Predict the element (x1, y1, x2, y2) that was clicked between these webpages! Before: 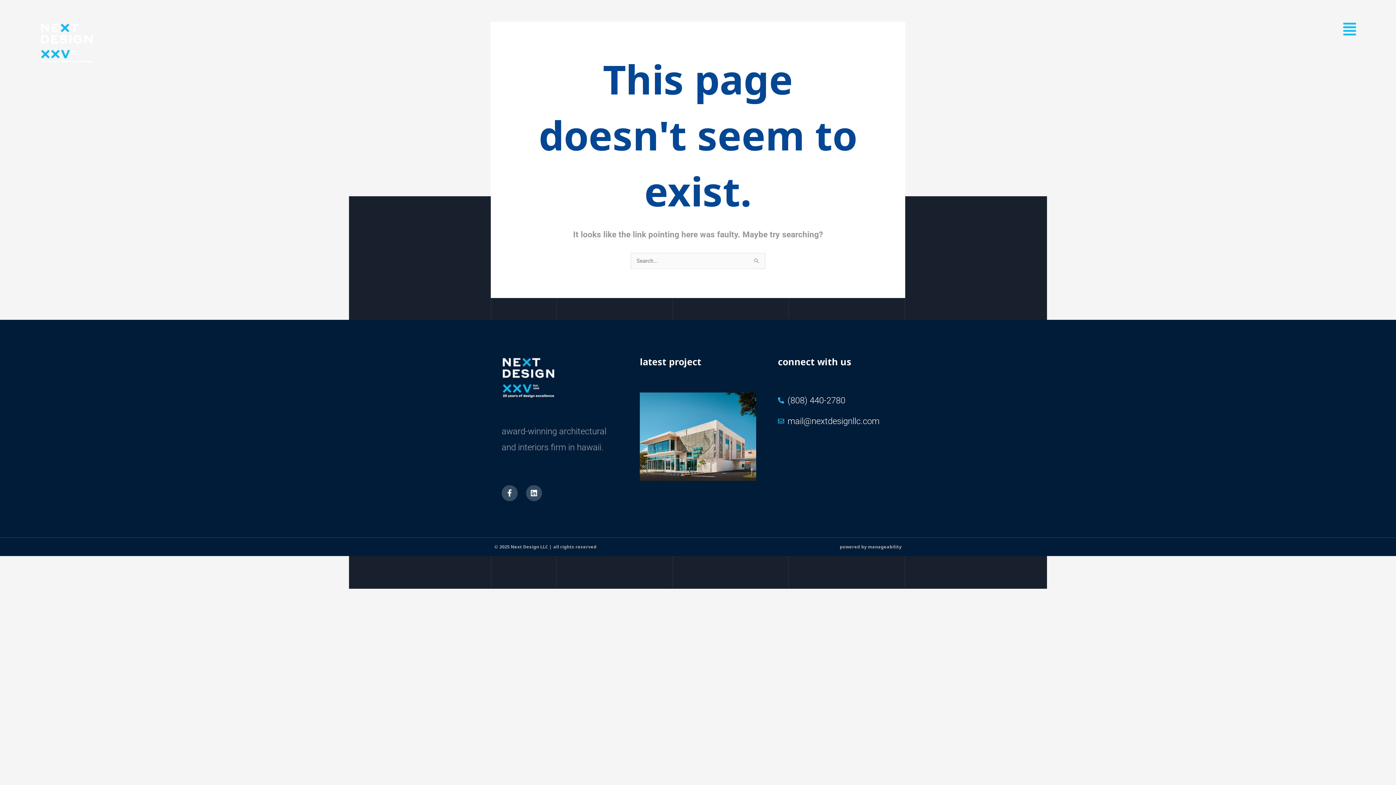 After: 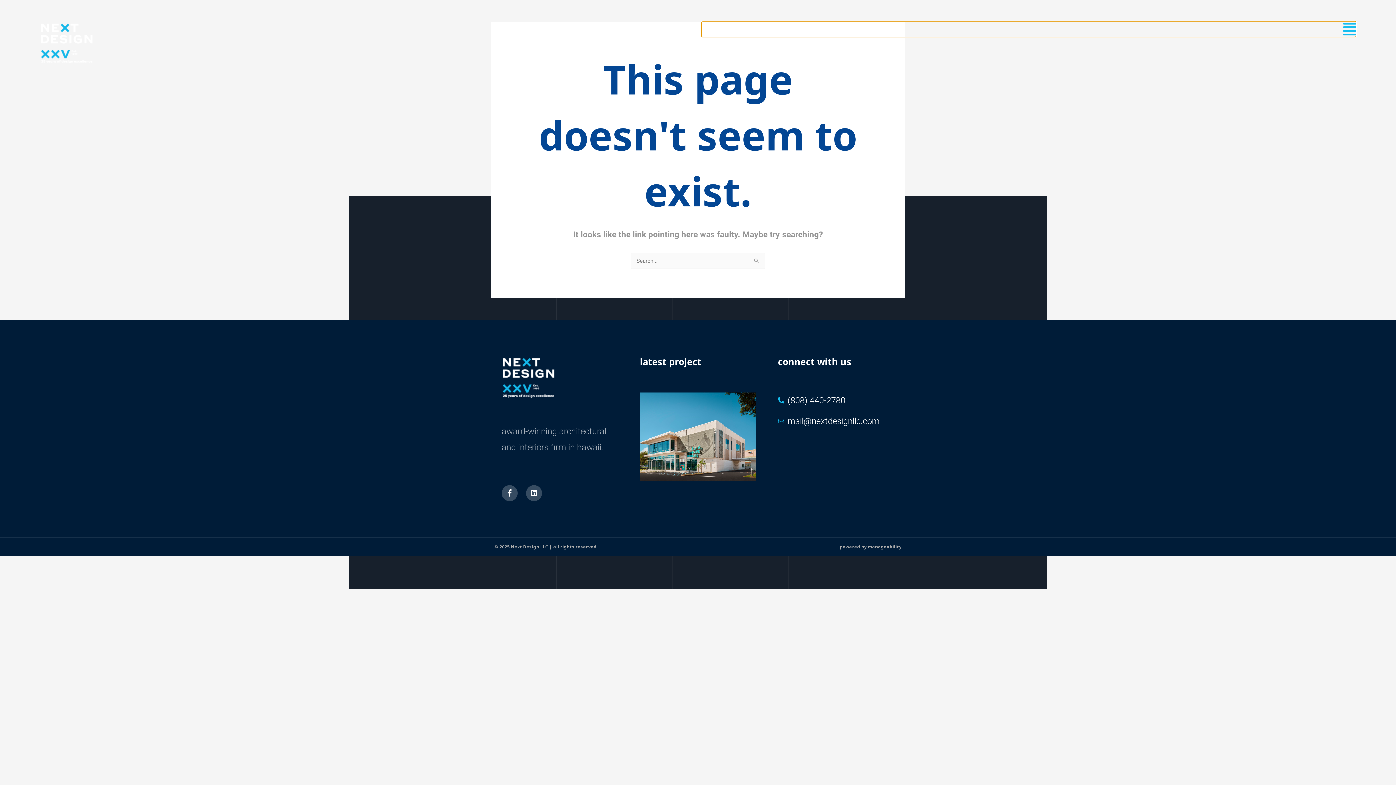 Action: label: Flyout Menu bbox: (701, 21, 1356, 37)